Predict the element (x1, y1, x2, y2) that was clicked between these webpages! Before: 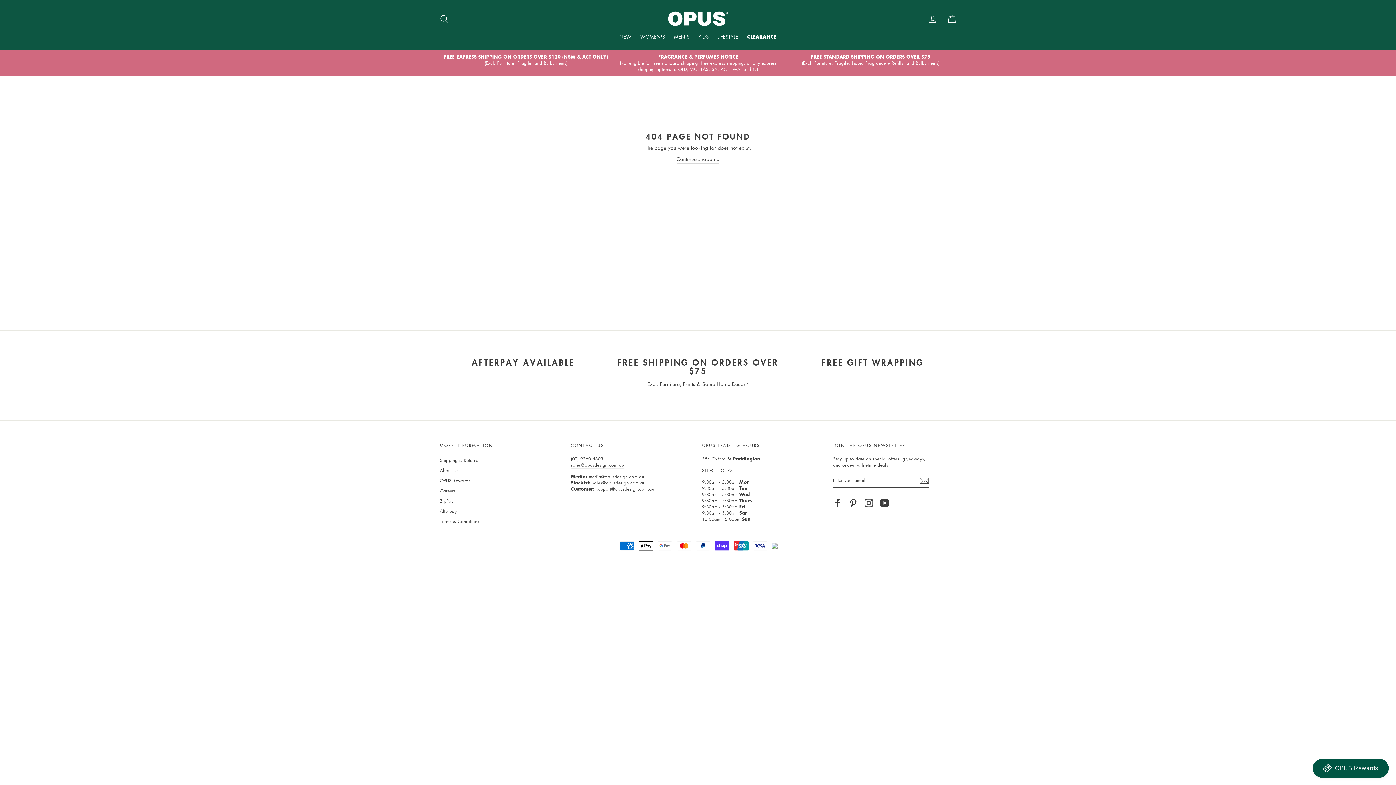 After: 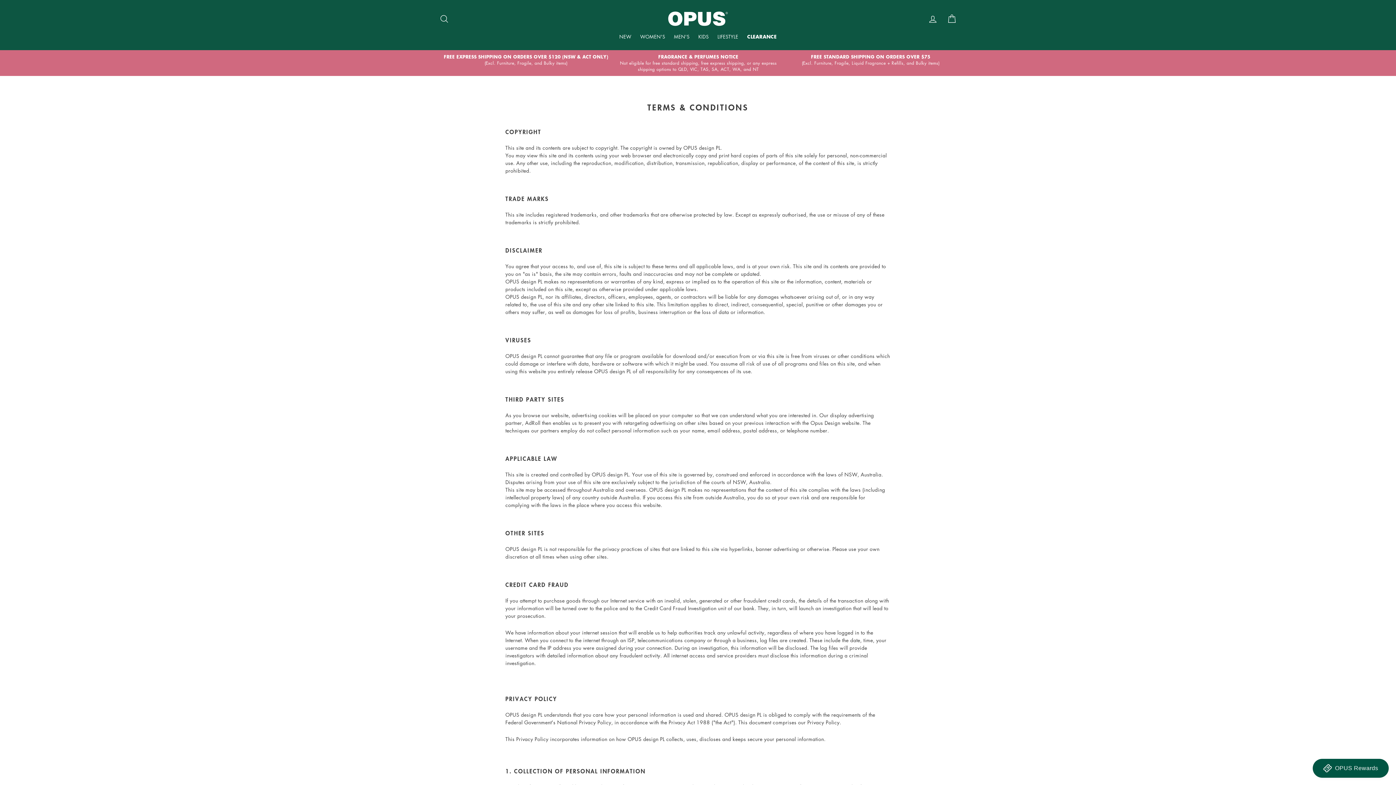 Action: bbox: (440, 517, 563, 526) label: Terms & Conditions